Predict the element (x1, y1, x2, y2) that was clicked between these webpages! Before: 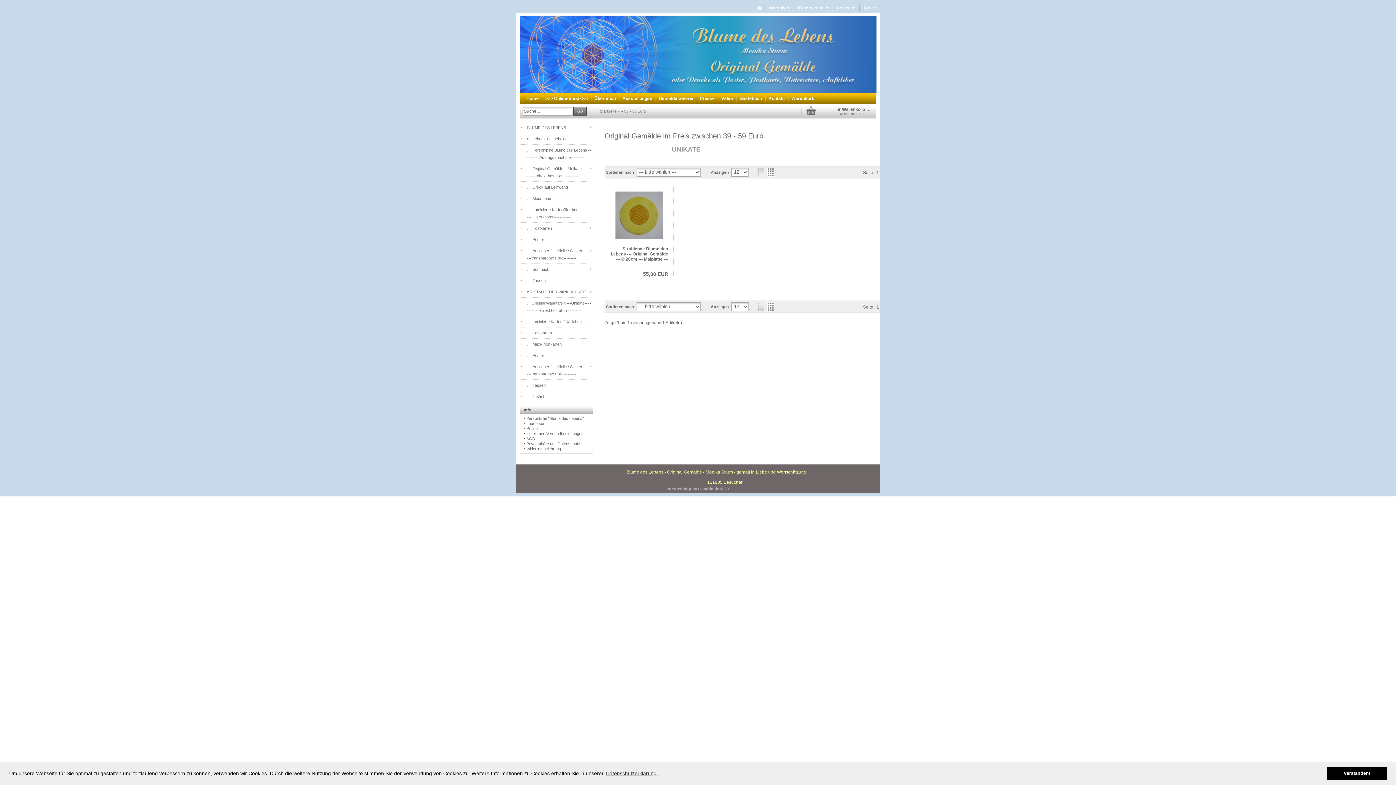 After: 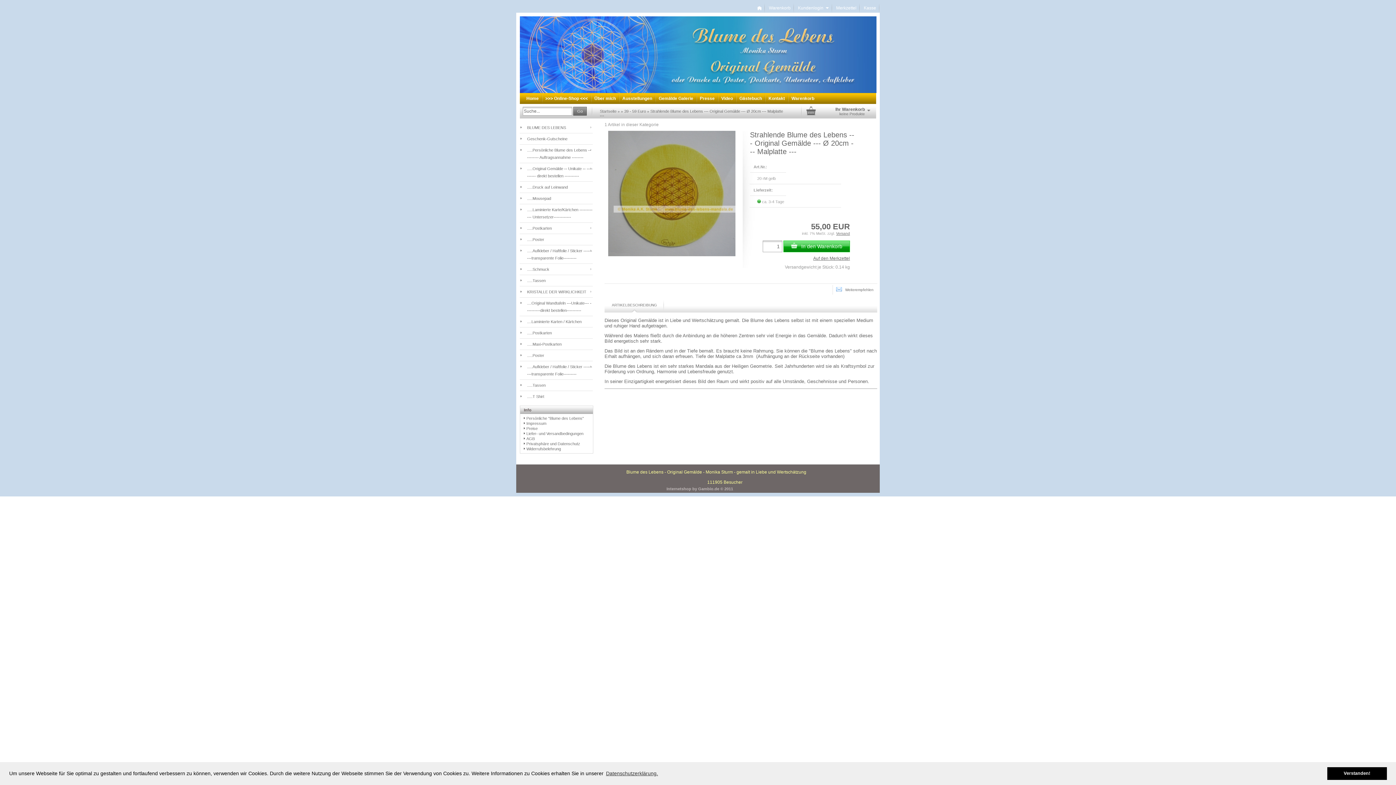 Action: label: 55,00 EUR bbox: (643, 271, 668, 276)